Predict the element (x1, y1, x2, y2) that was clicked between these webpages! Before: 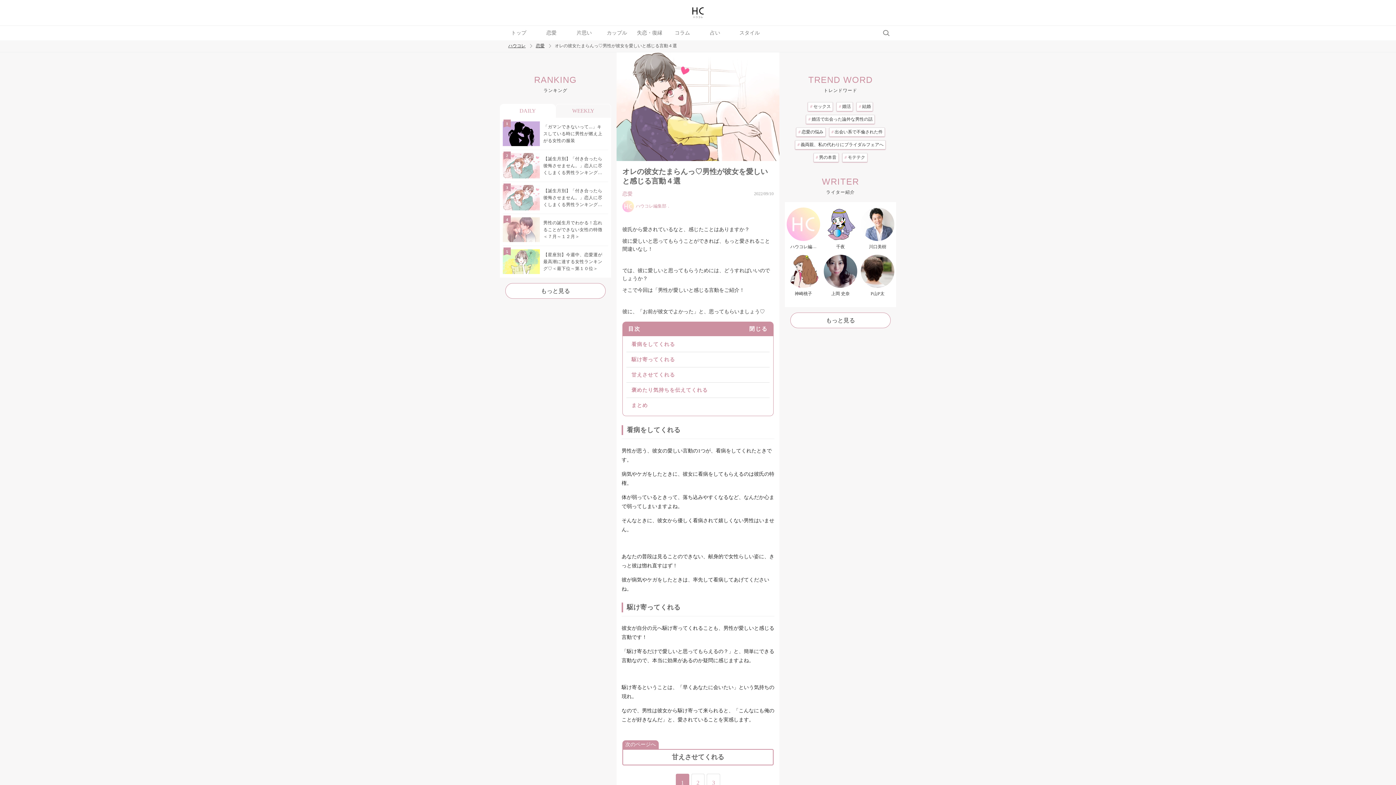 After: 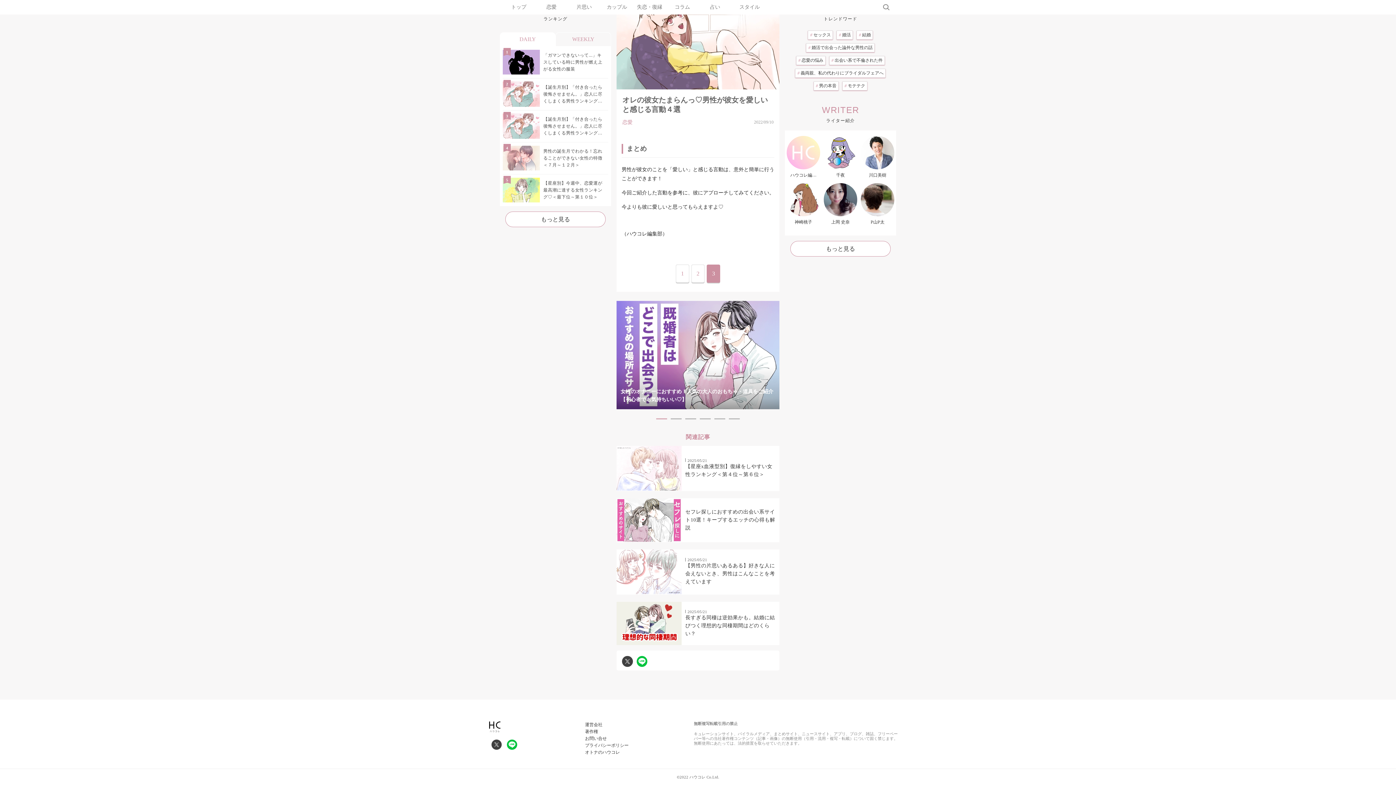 Action: bbox: (628, 402, 648, 408) label: まとめ